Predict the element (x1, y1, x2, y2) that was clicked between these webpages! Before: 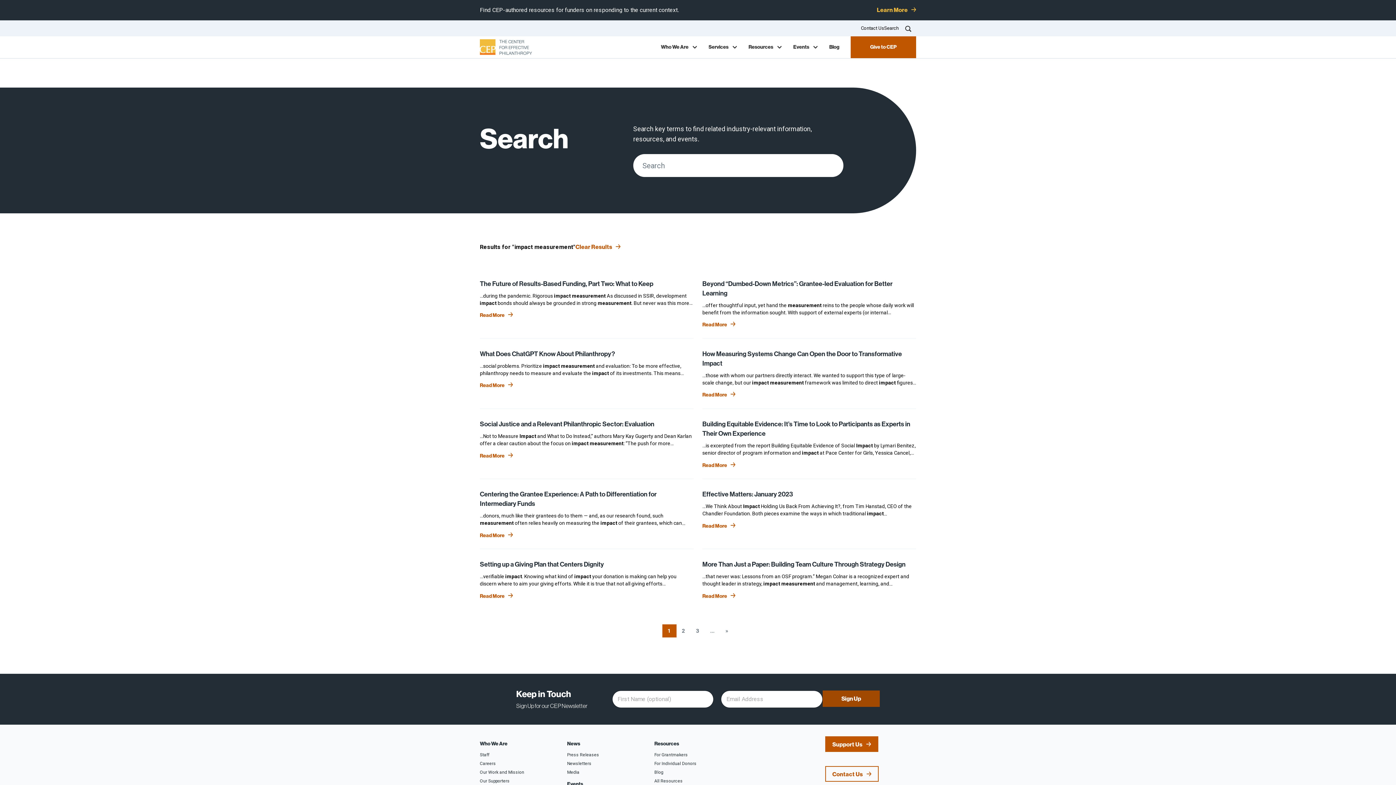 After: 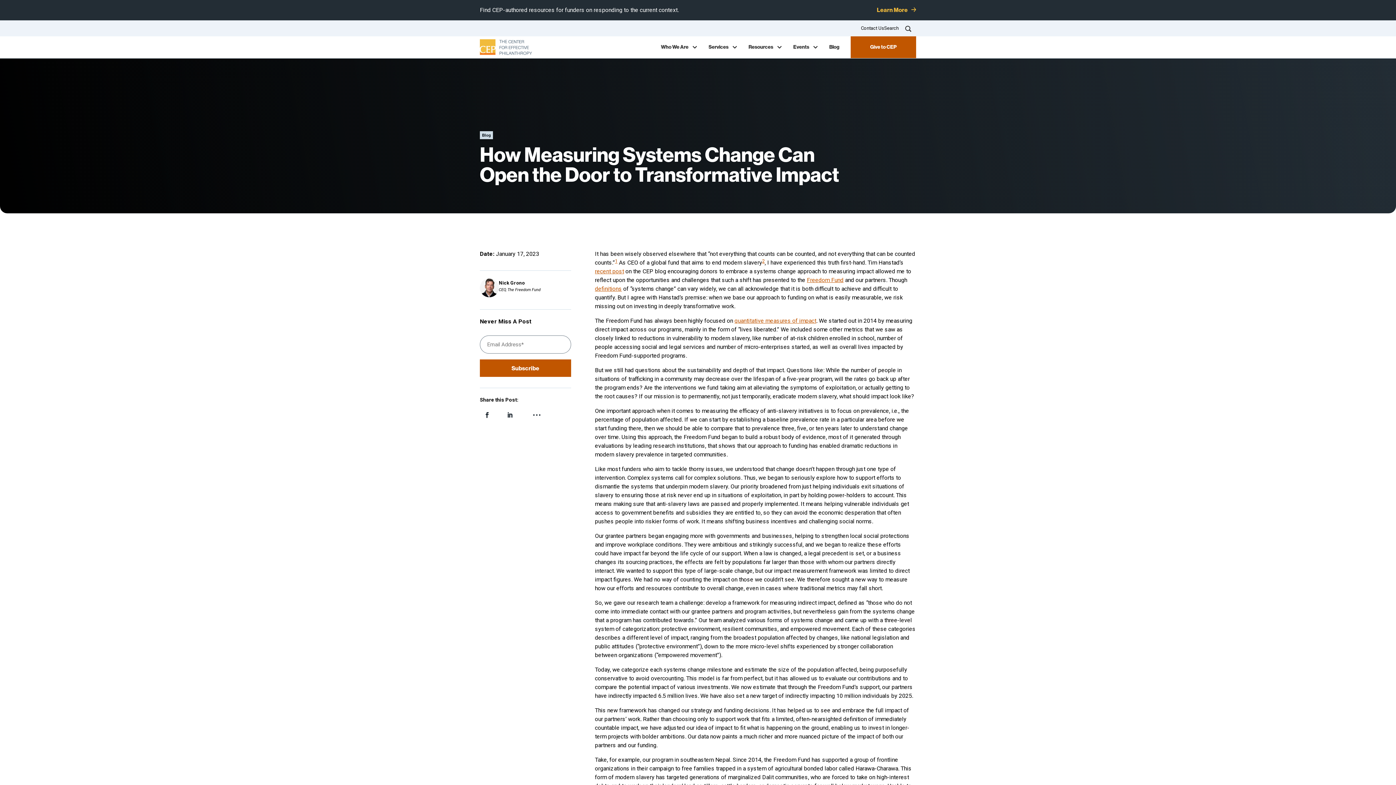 Action: label: How Measuring Systems Change Can Open the Door to Transformative Impact bbox: (702, 349, 916, 368)